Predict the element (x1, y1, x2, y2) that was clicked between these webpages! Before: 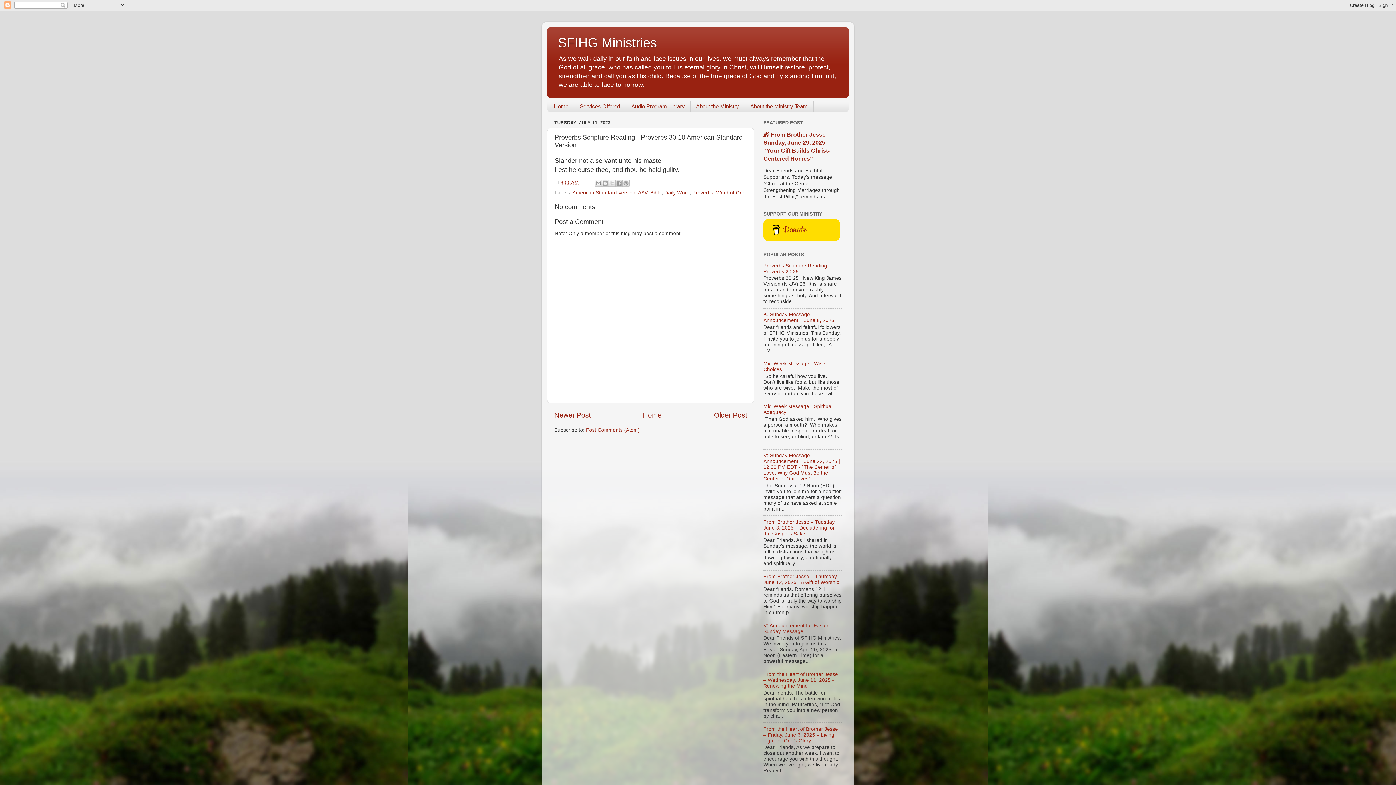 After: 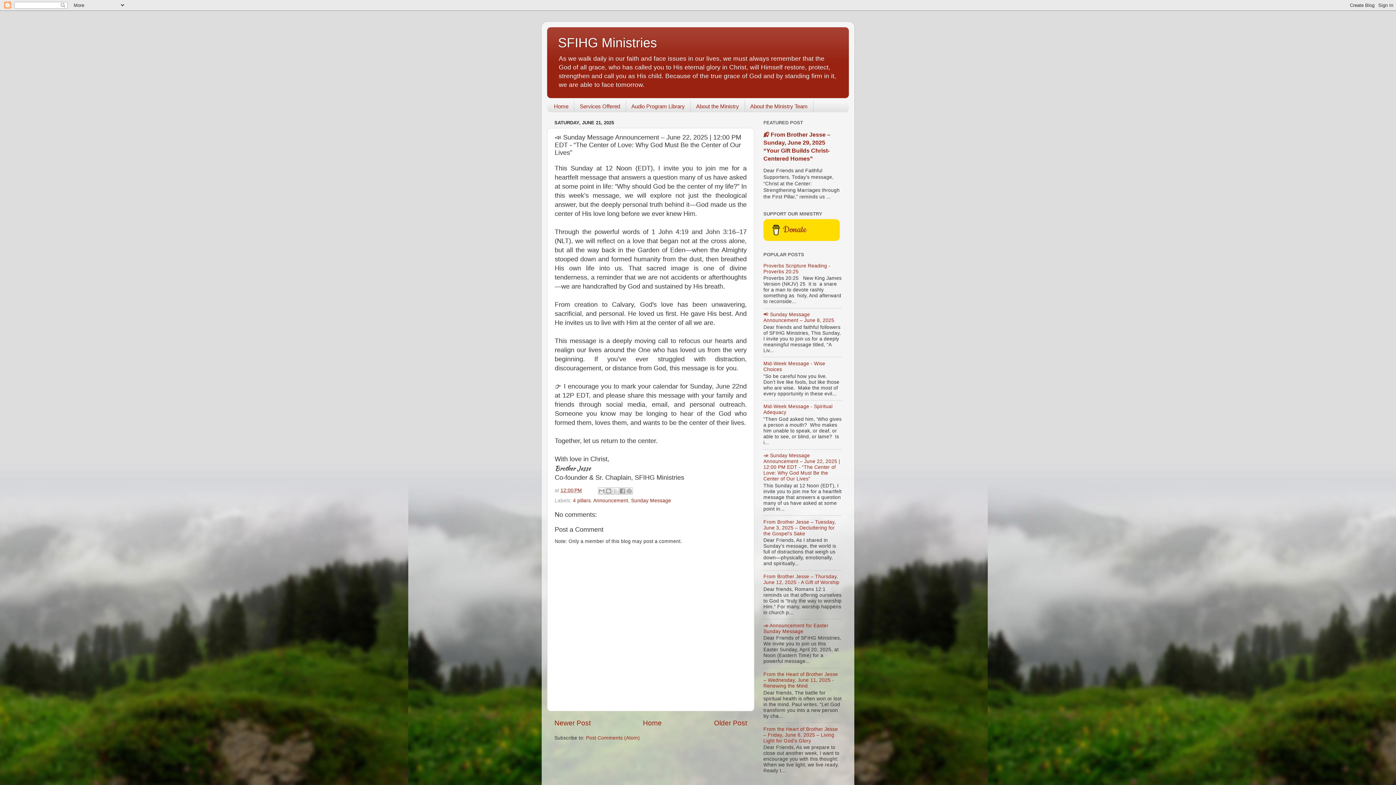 Action: label: 📣 Sunday Message Announcement – June 22, 2025 | 12:00 PM EDT - “The Center of Love: Why God Must Be the Center of Our Lives” bbox: (763, 453, 840, 481)